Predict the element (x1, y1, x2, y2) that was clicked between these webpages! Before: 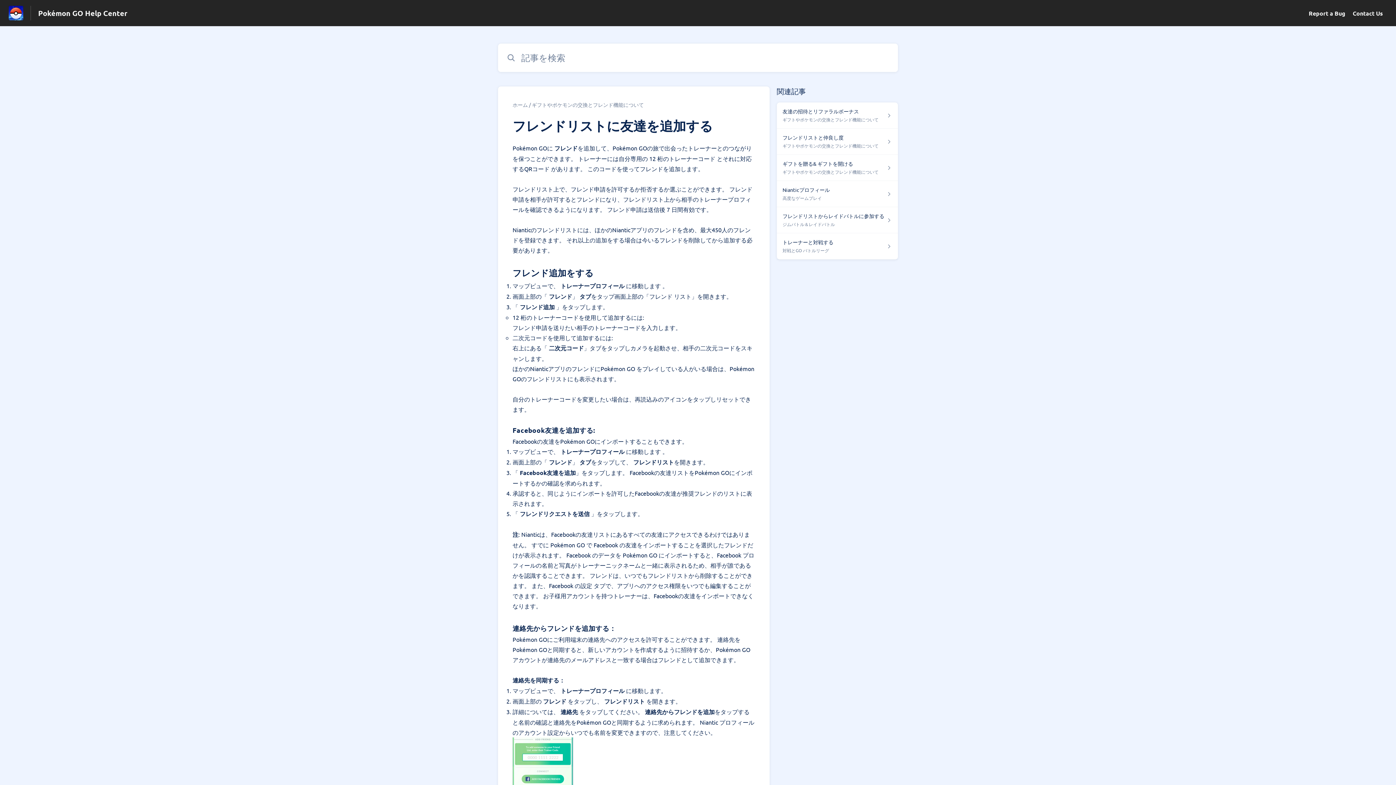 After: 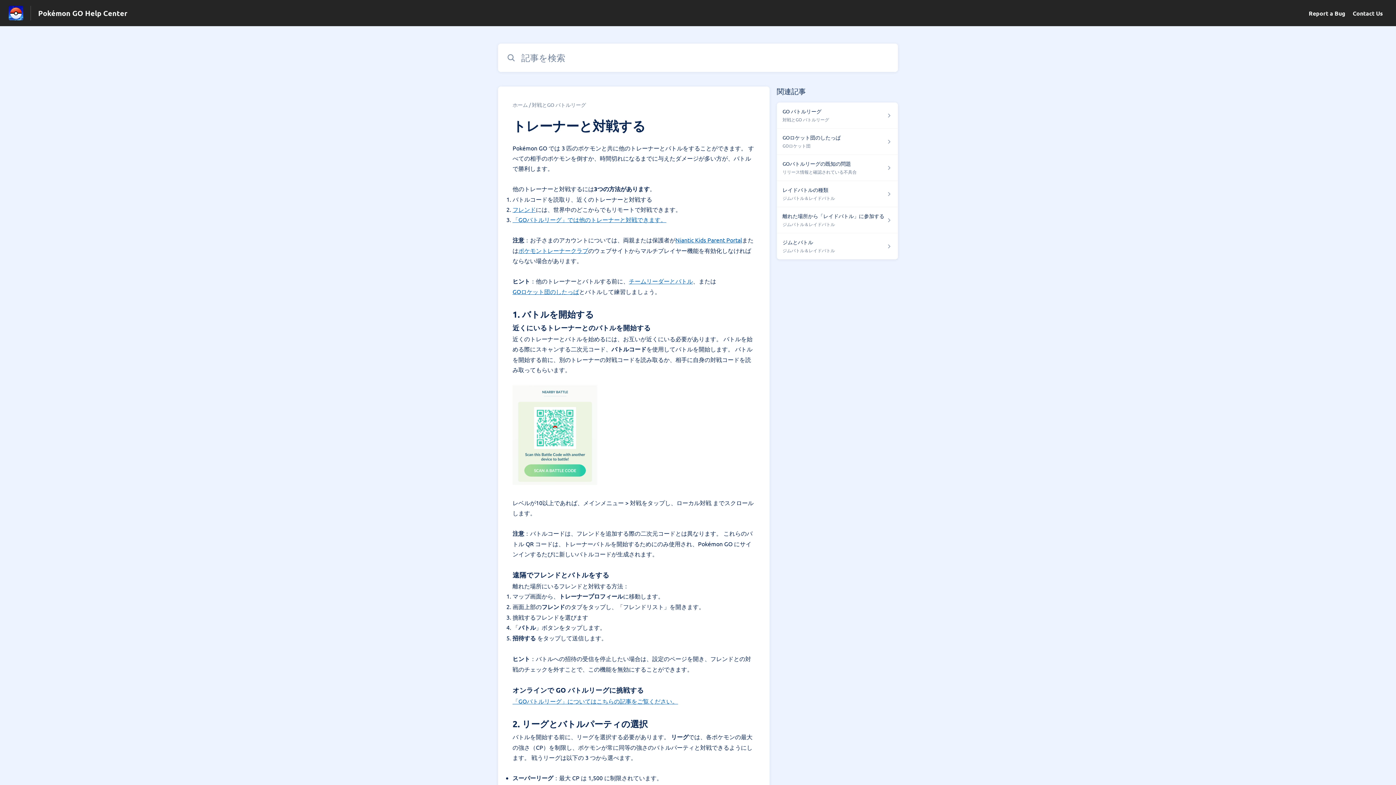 Action: label: トレーナーと対戦する

対戦とGO バトルリーグ bbox: (776, 233, 898, 259)